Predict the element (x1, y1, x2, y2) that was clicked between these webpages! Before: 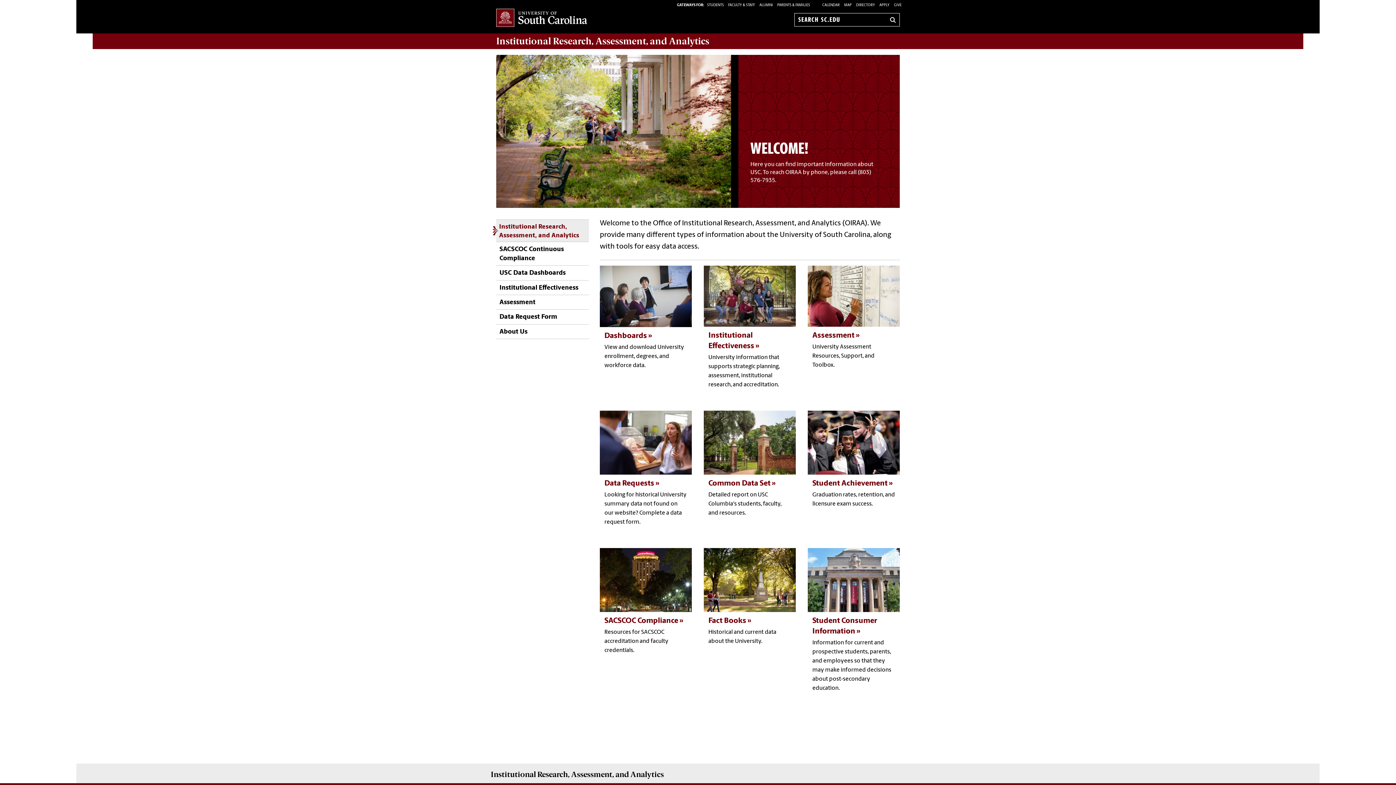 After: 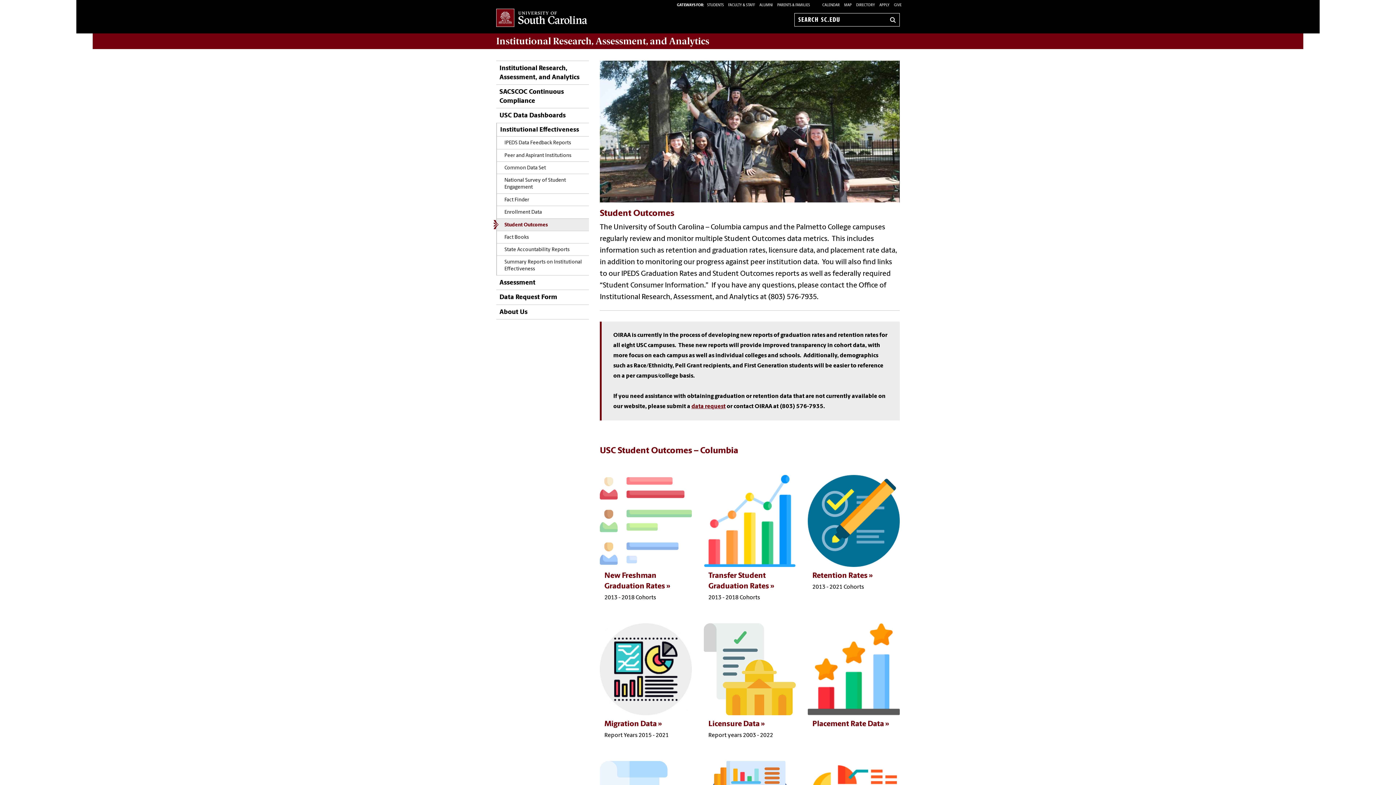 Action: bbox: (808, 410, 900, 524) label: Student Achievement

Graduation rates, retention, and licensure exam success.